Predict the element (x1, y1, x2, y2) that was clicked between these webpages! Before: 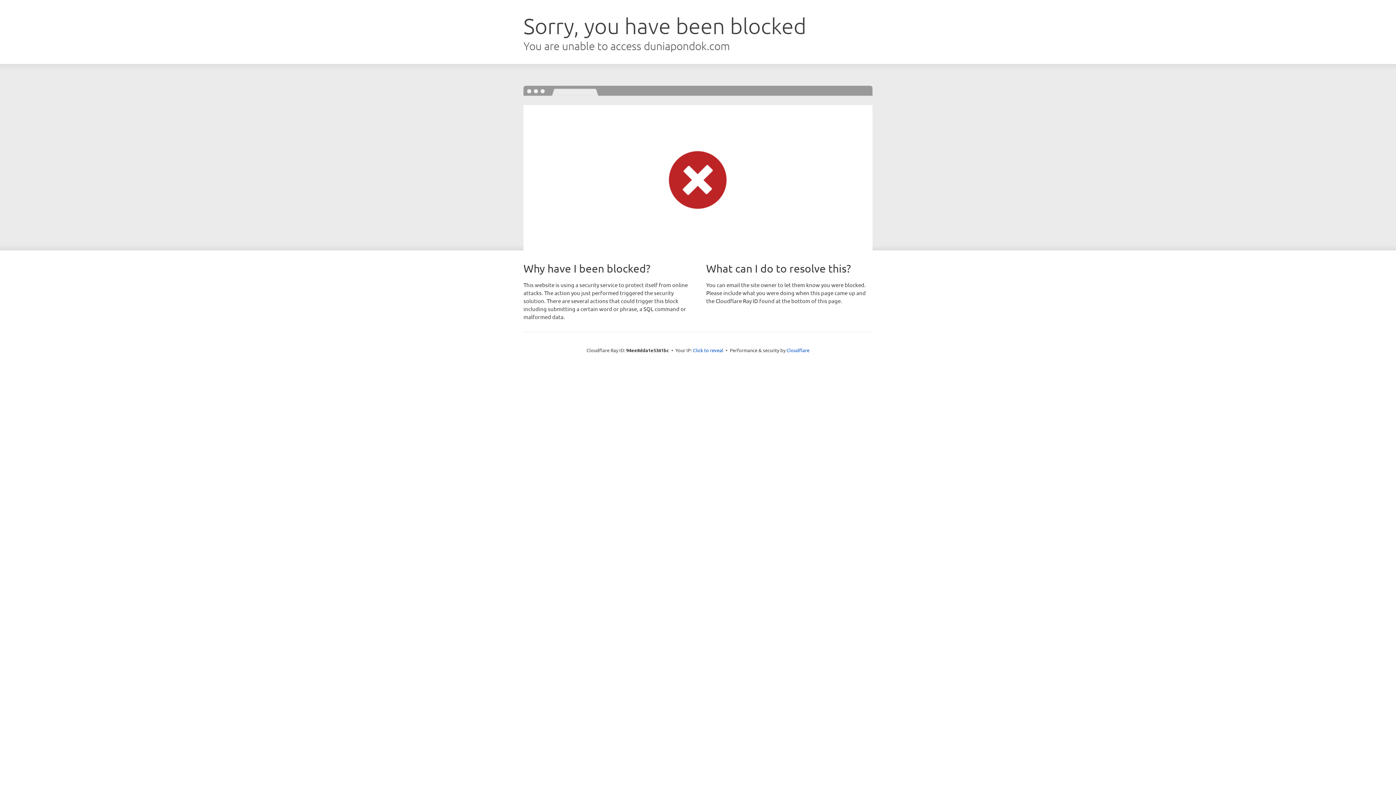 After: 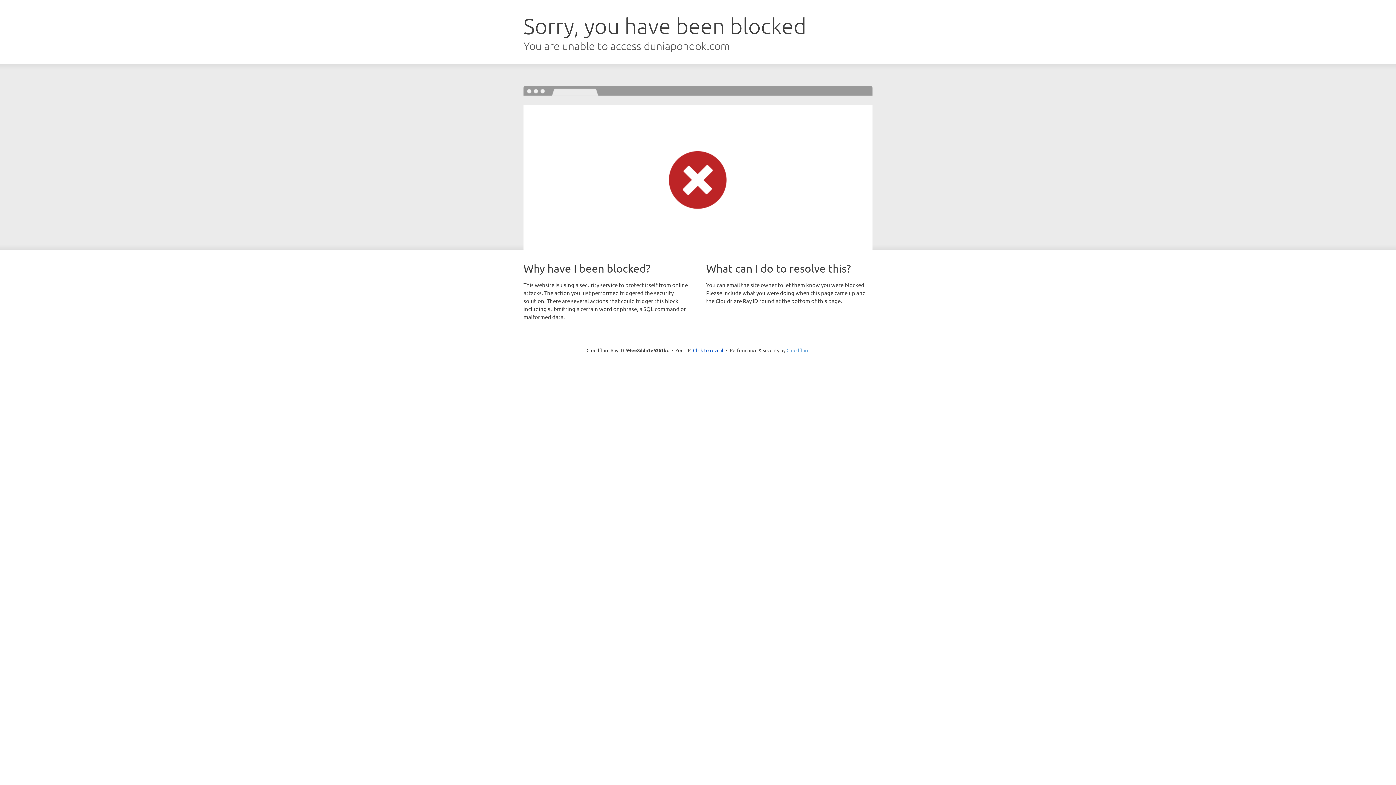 Action: bbox: (786, 347, 809, 353) label: Cloudflare